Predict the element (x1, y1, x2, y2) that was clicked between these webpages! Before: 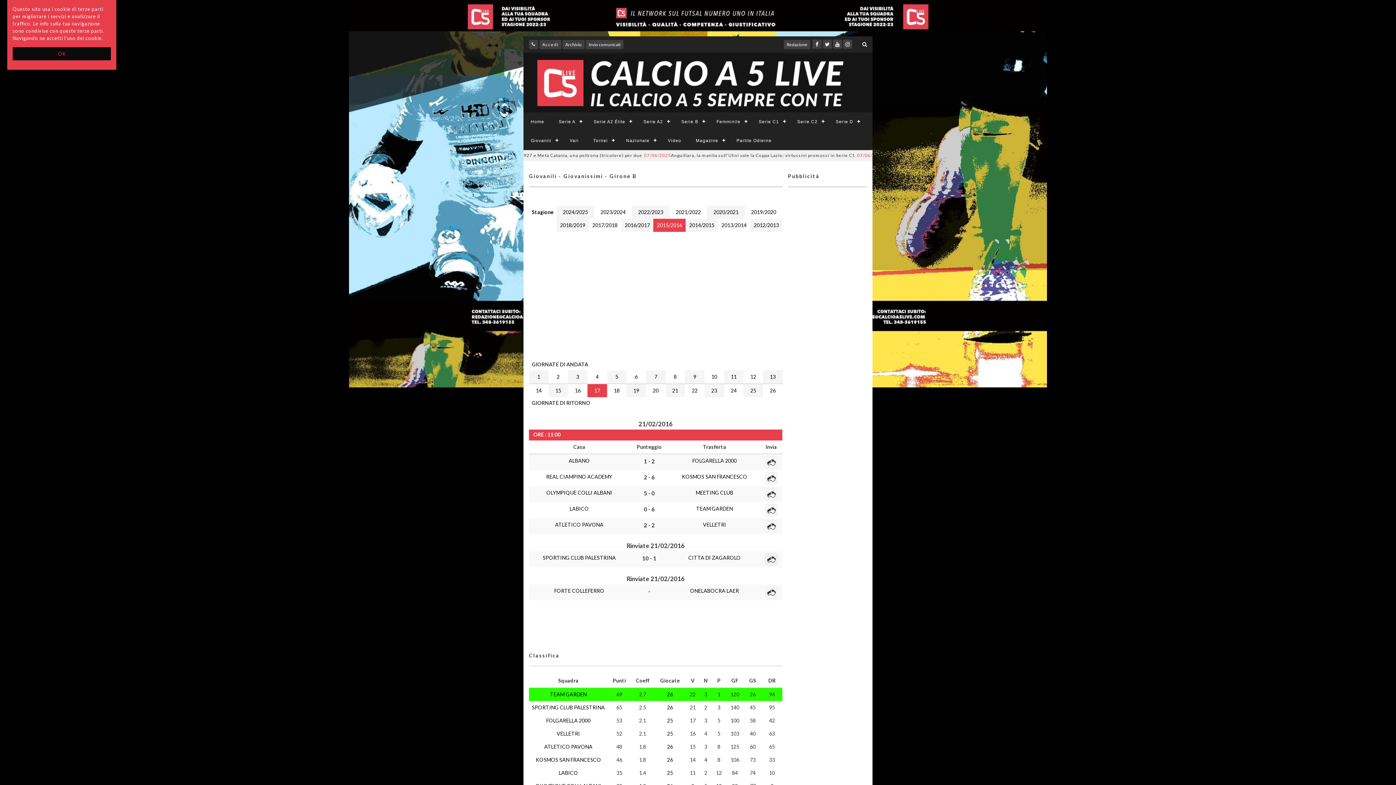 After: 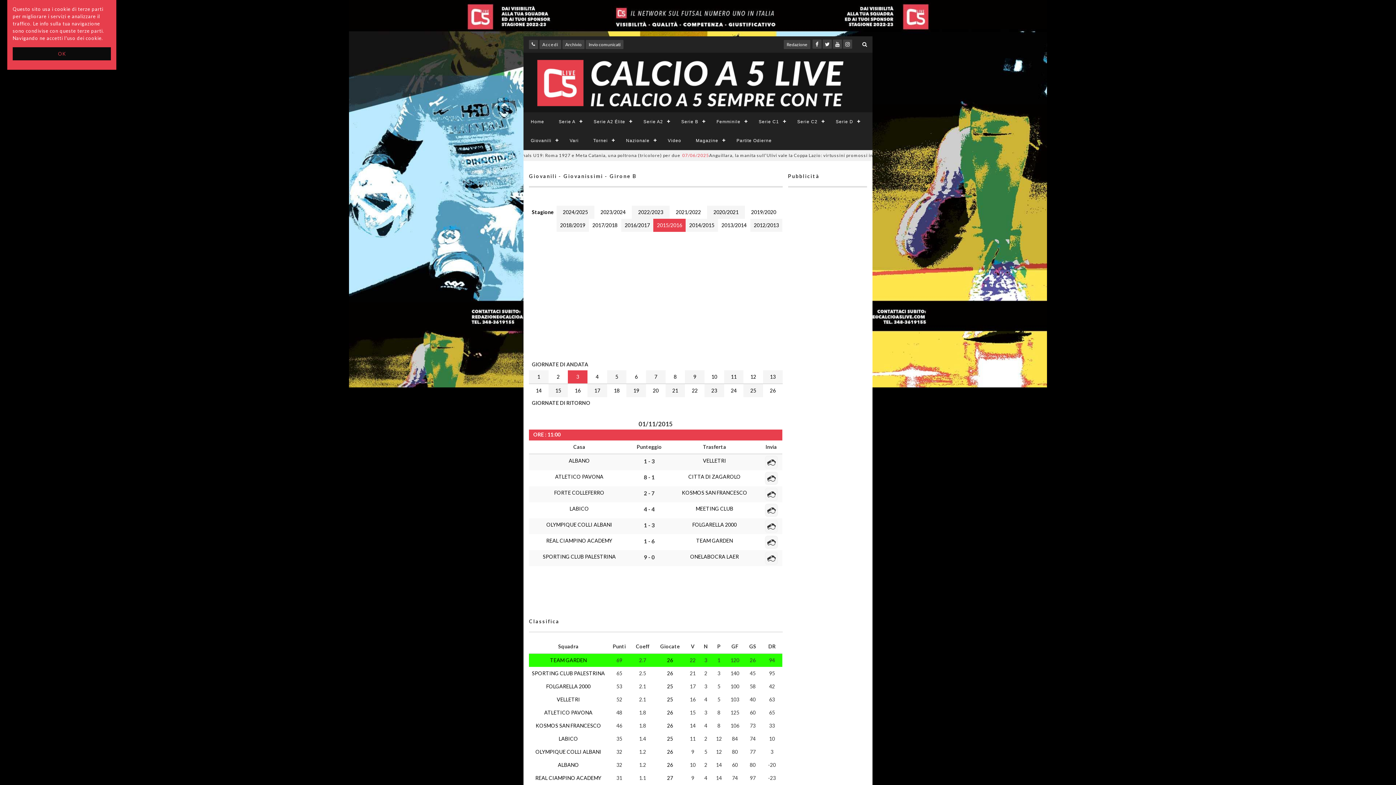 Action: bbox: (576, 373, 579, 380) label: 3